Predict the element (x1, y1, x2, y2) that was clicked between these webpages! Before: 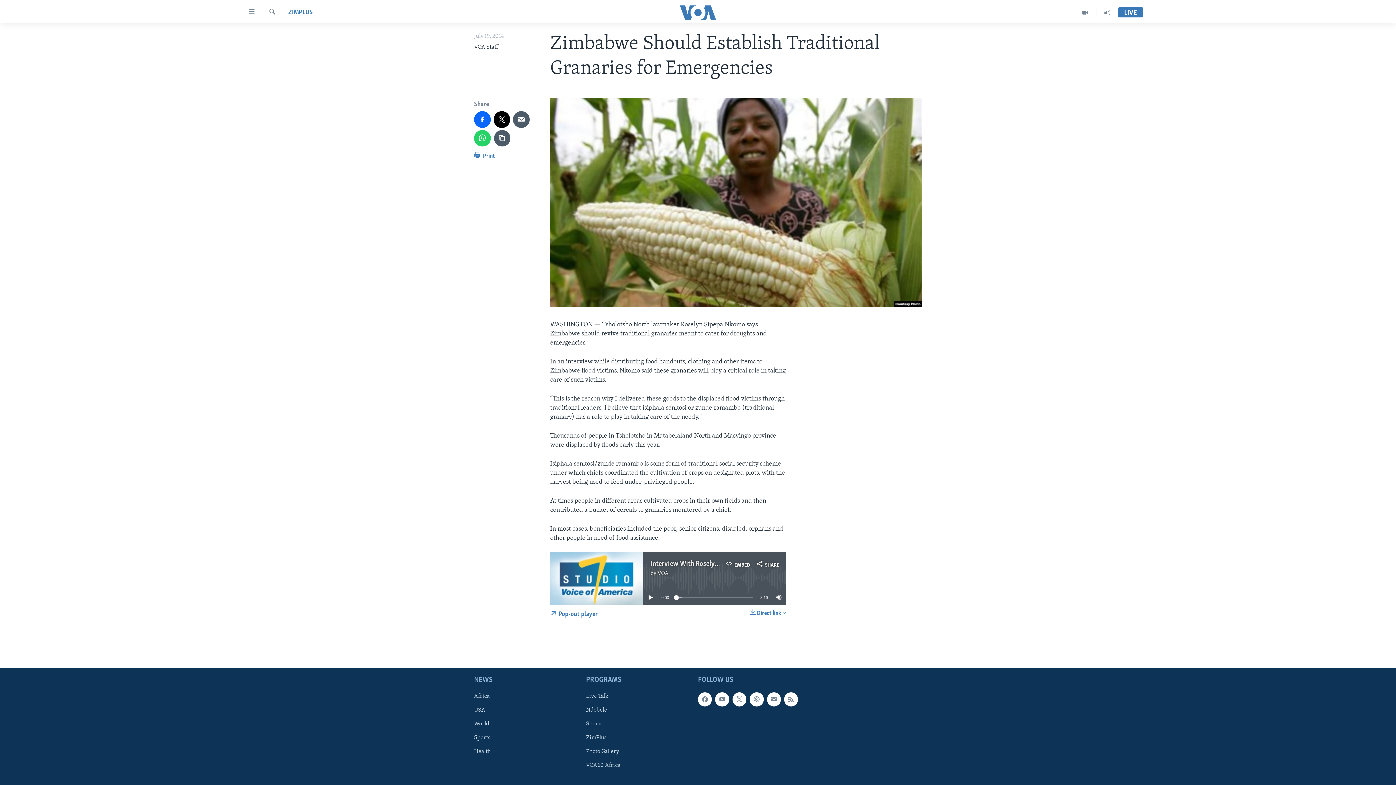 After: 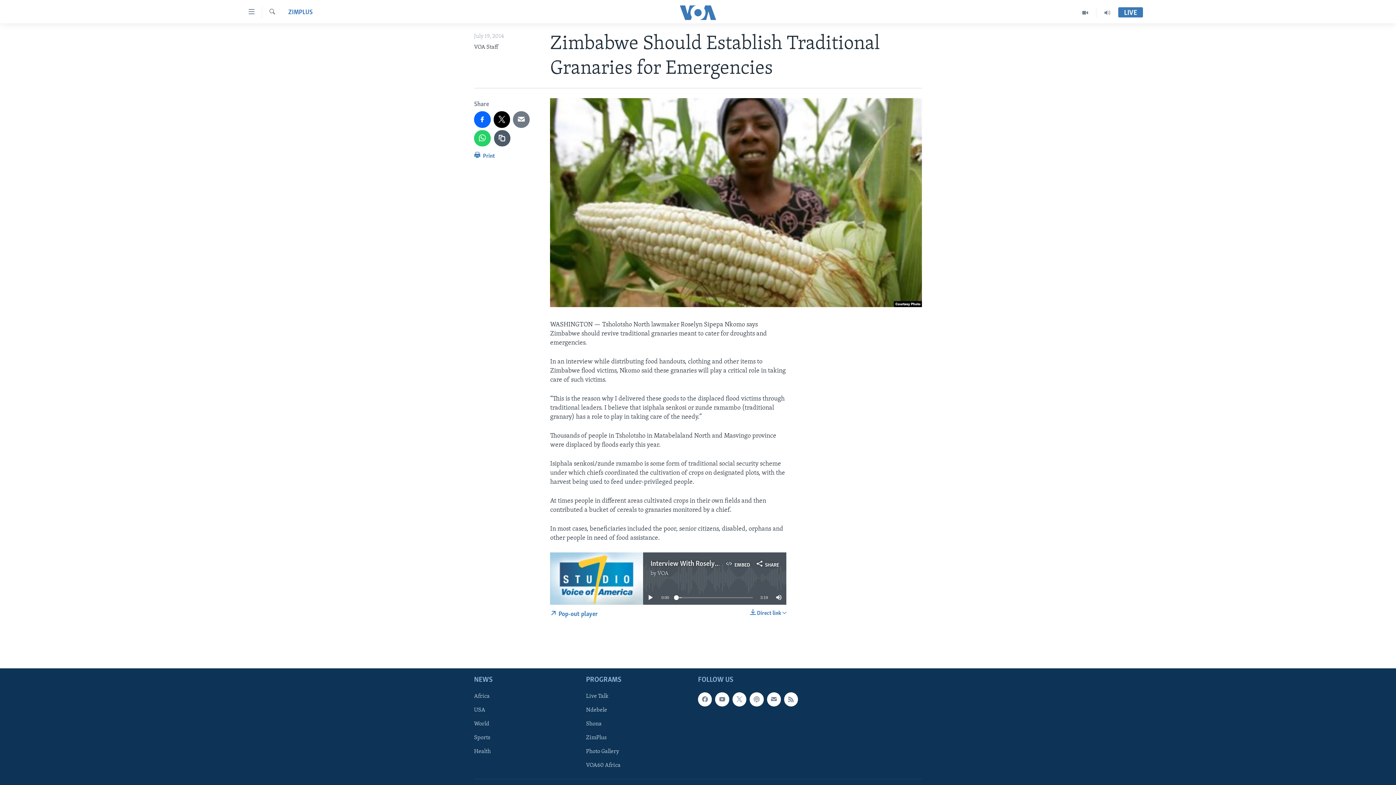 Action: bbox: (513, 111, 529, 127)